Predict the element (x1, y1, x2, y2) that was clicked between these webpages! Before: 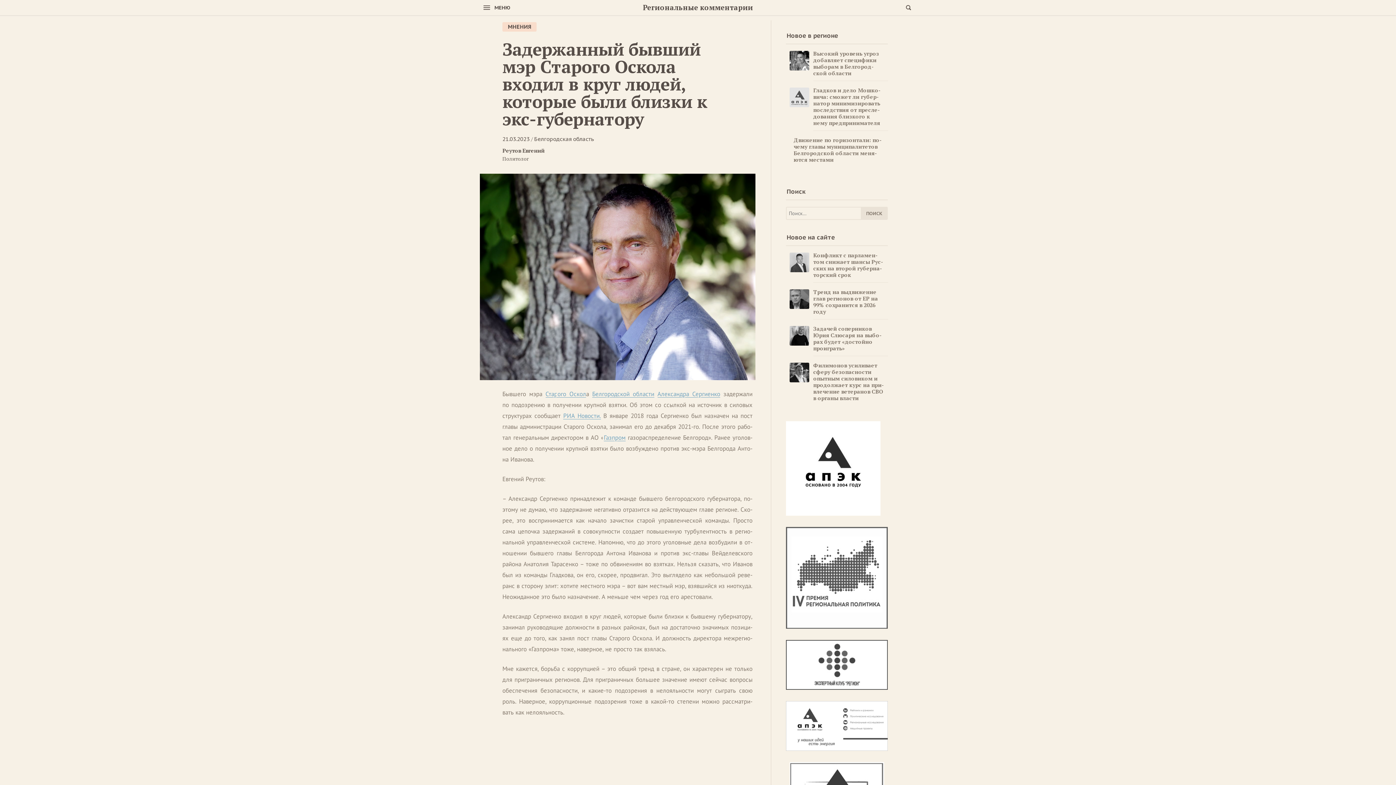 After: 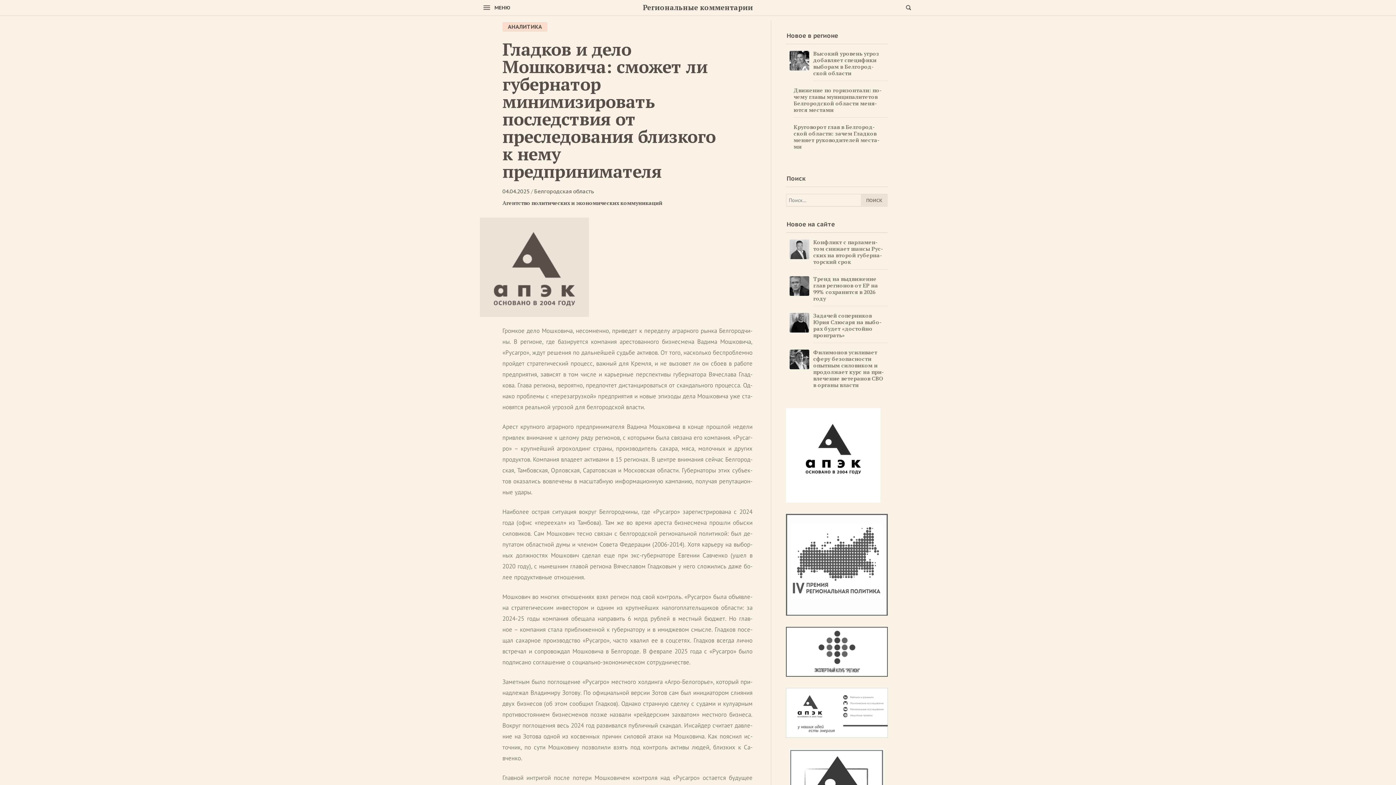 Action: bbox: (789, 87, 809, 107)